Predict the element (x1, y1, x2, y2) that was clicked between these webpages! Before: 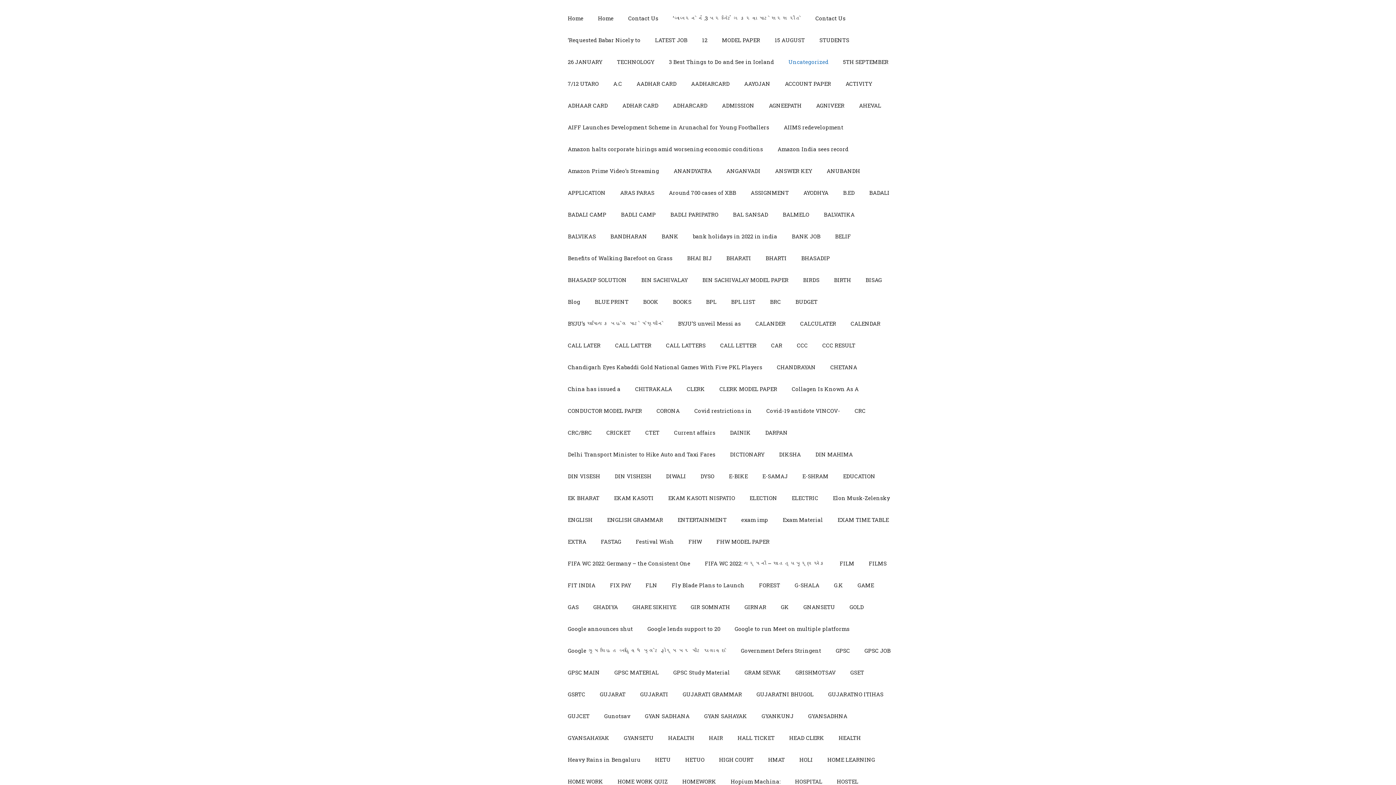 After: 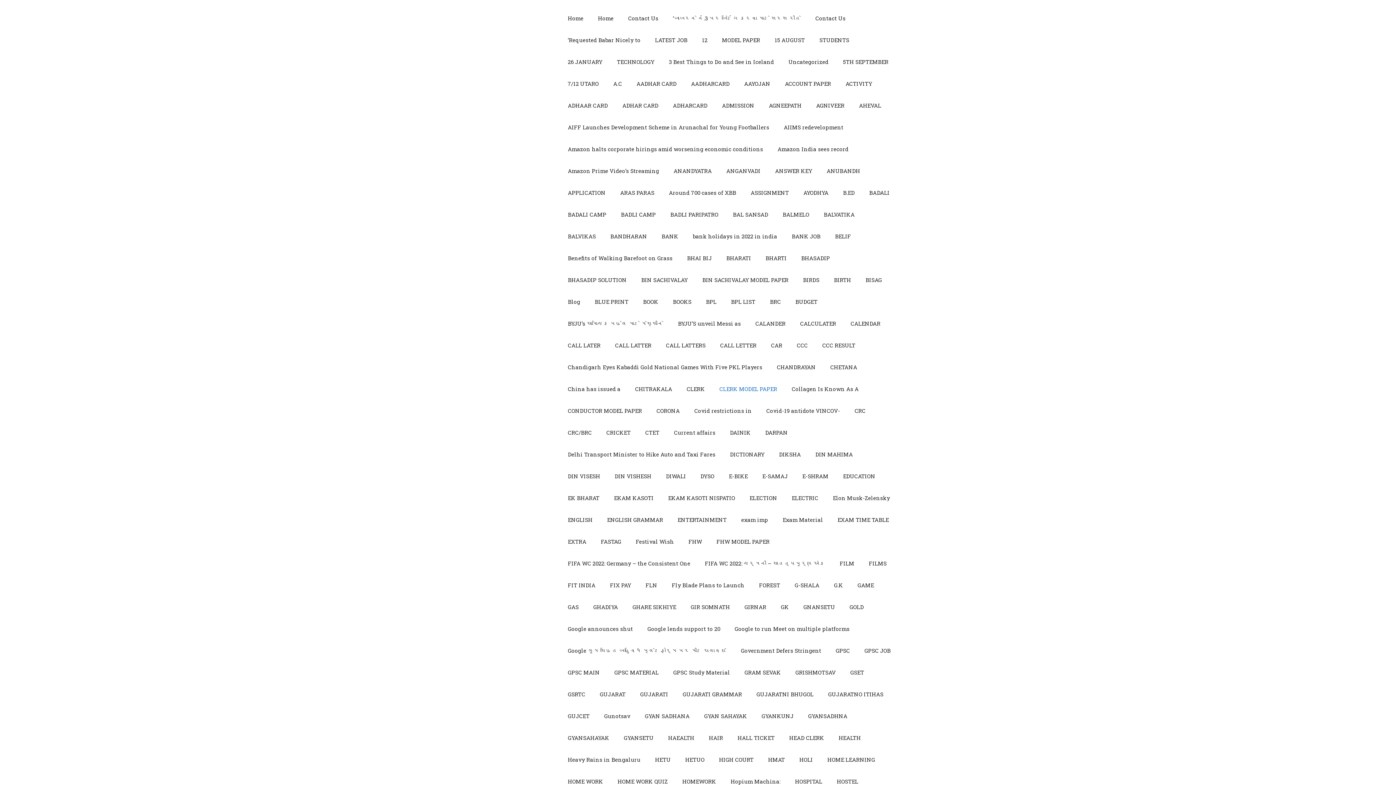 Action: label: CLERK MODEL PAPER bbox: (712, 378, 784, 400)